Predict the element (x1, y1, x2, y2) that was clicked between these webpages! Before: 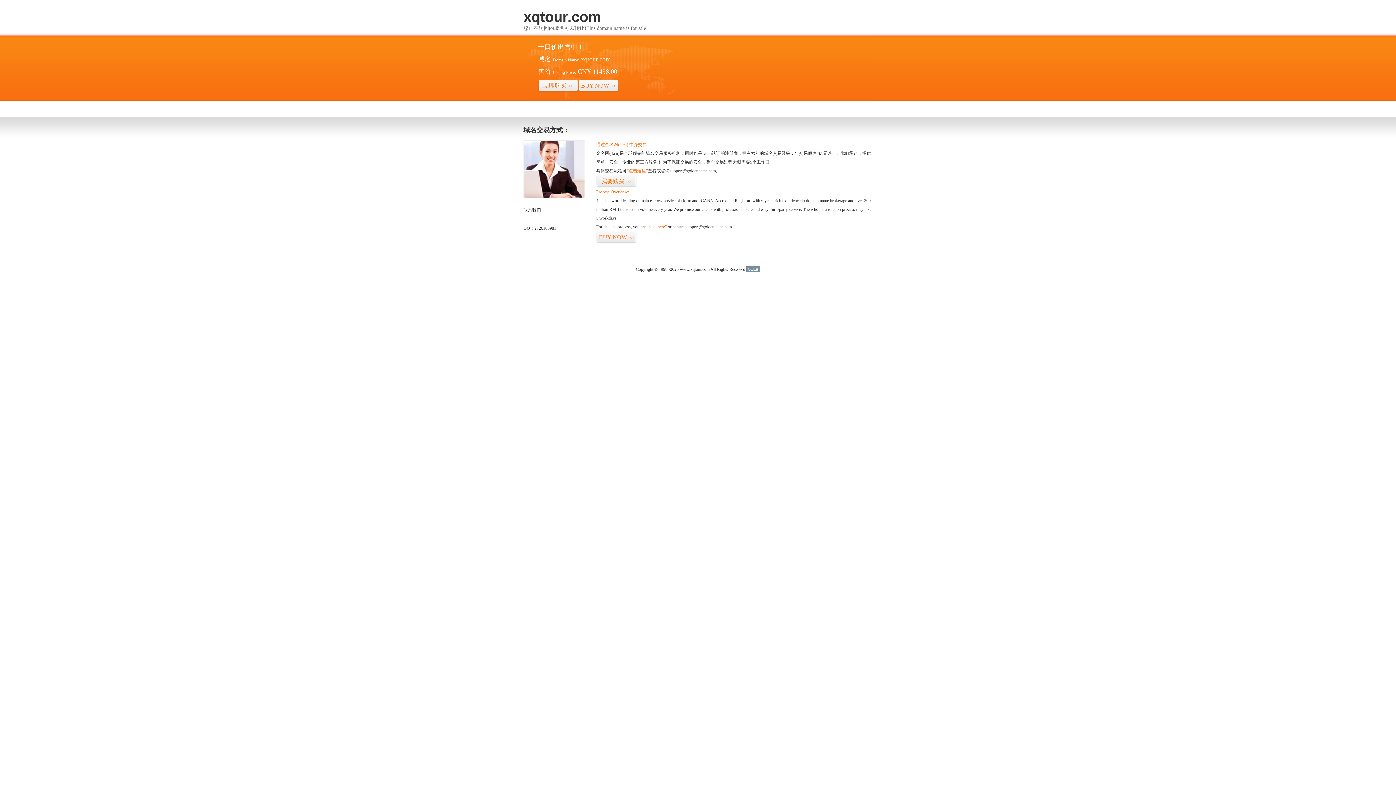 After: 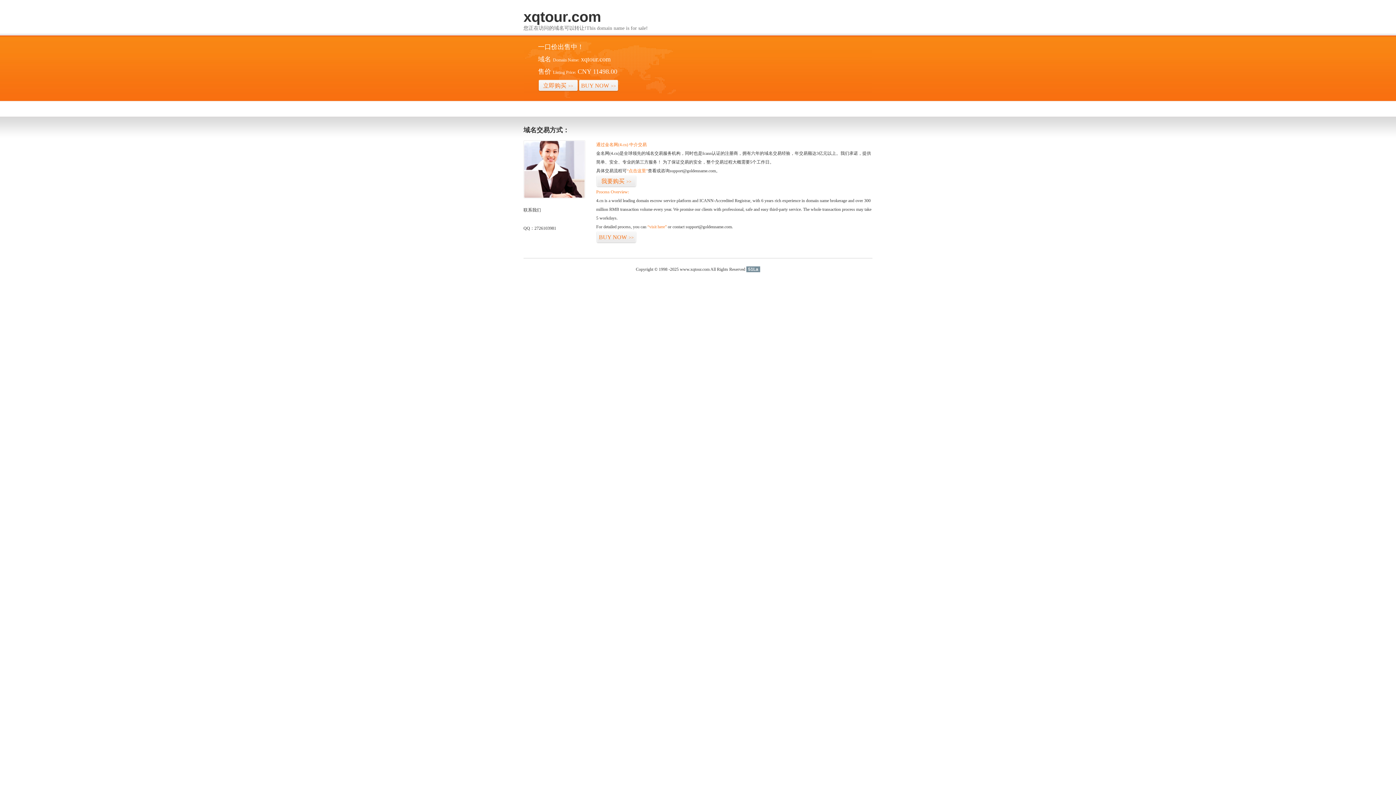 Action: label: 51La bbox: (746, 266, 760, 272)